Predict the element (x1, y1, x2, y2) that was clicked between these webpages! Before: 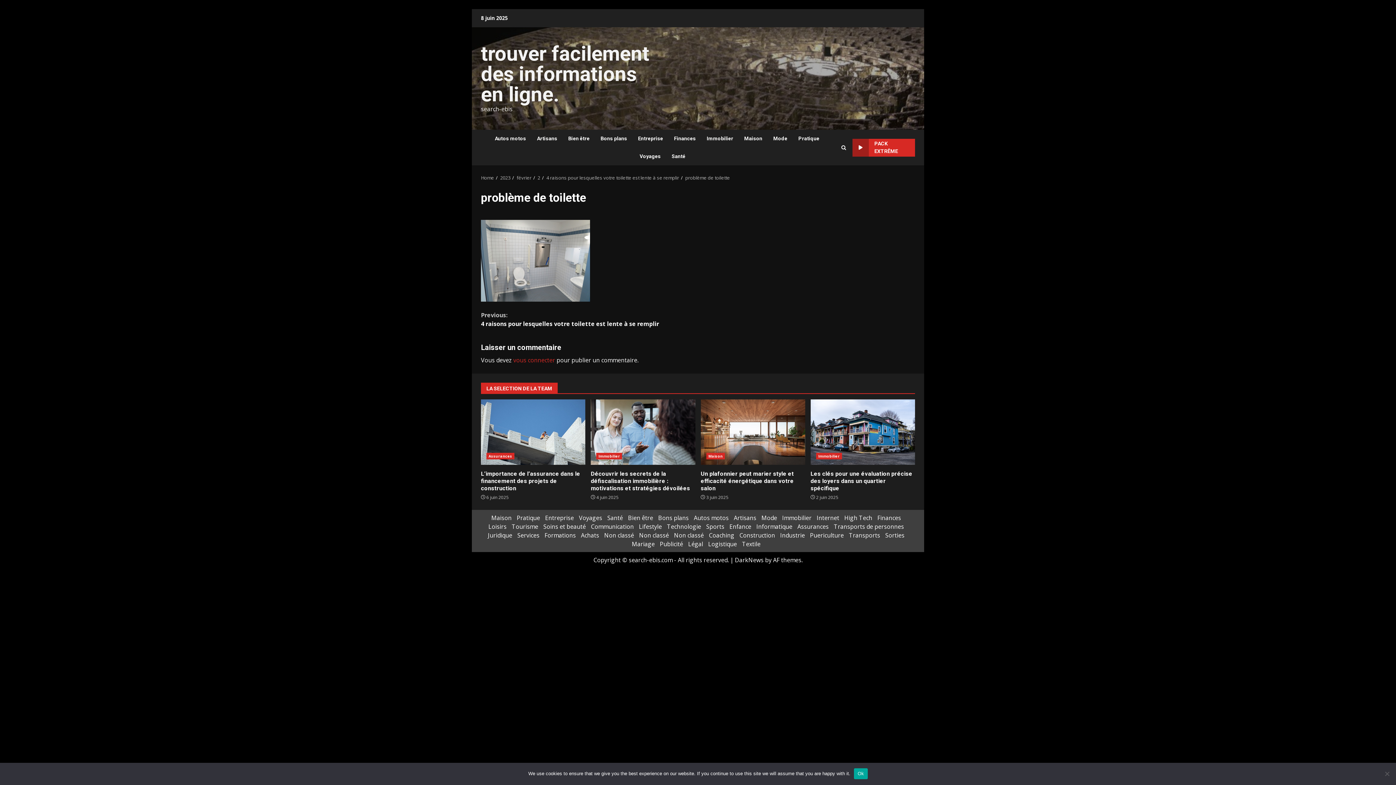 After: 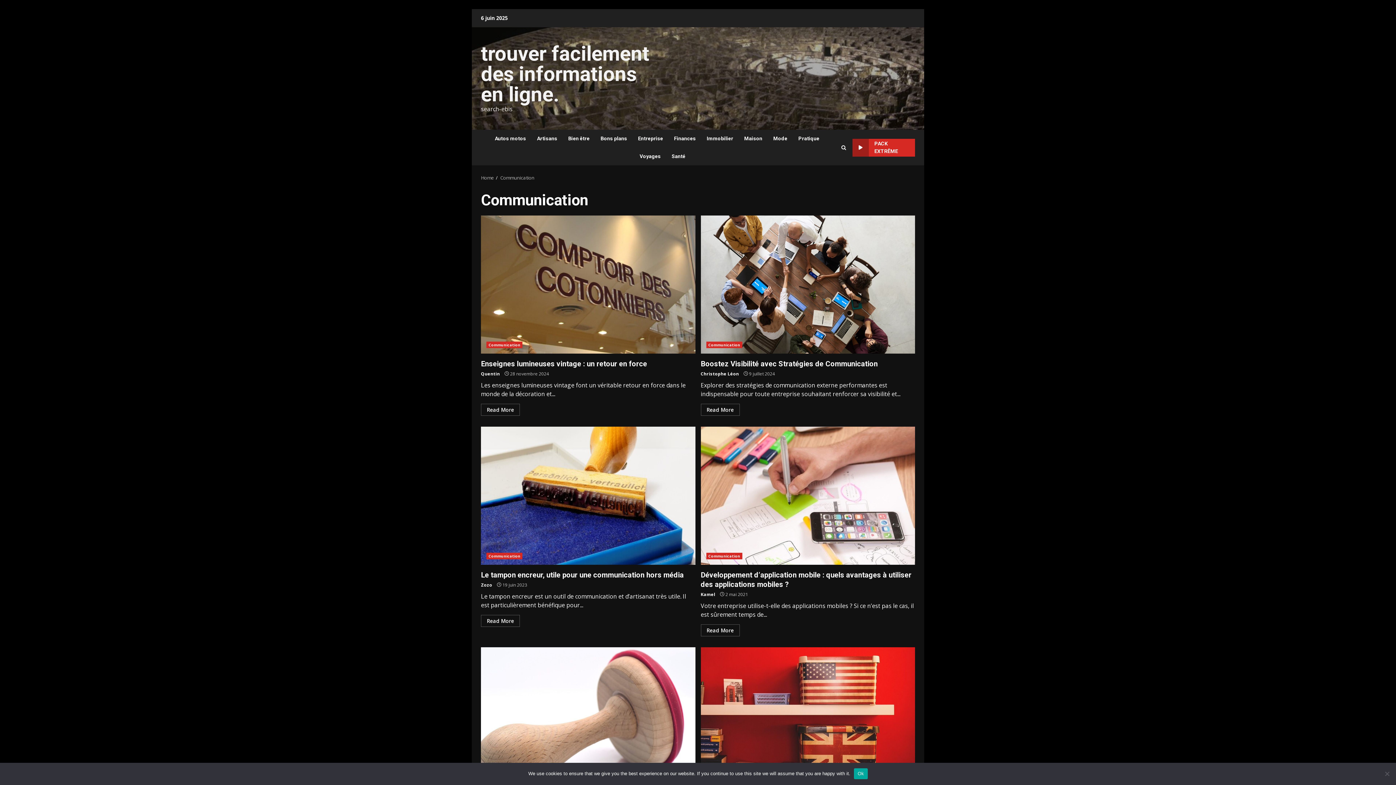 Action: bbox: (591, 522, 634, 530) label: Communication